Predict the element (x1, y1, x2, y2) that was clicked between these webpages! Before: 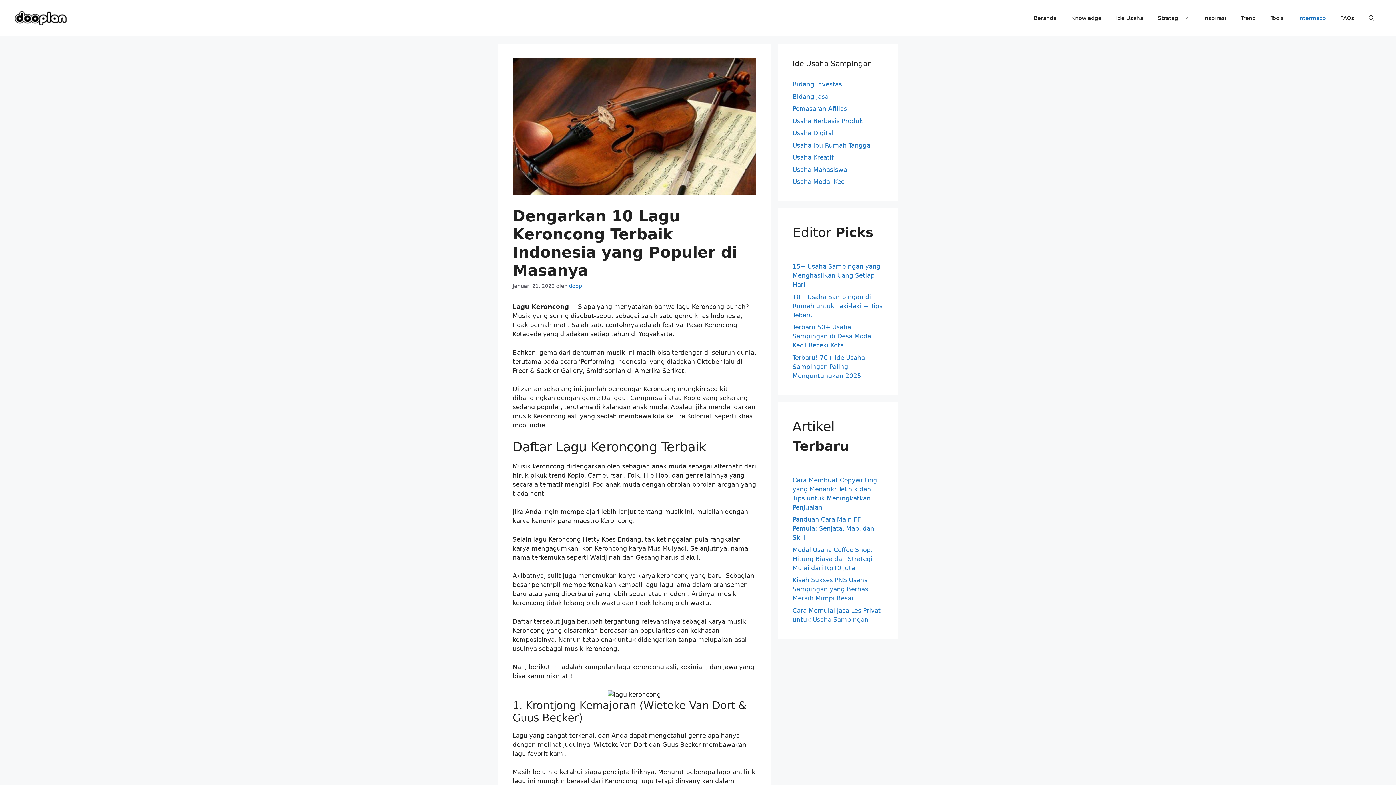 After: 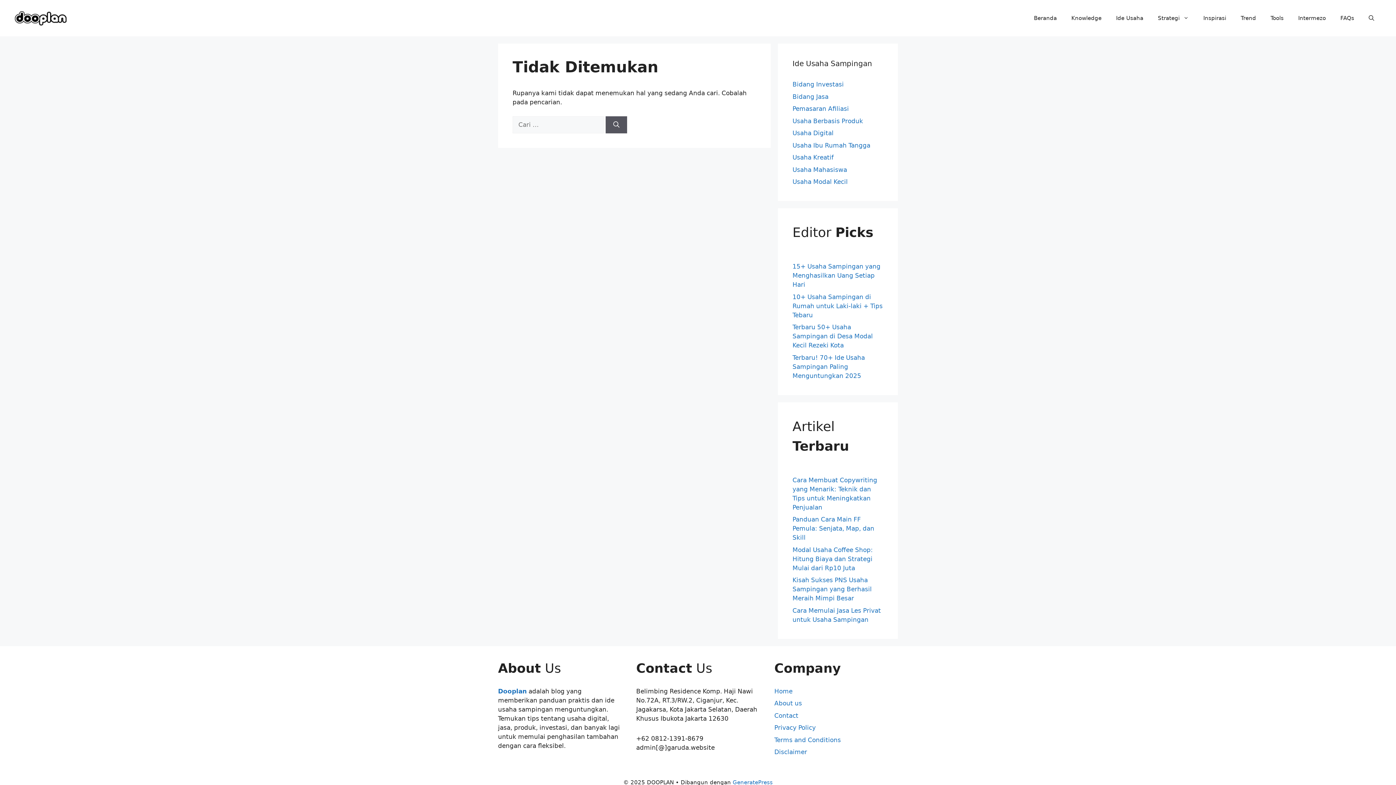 Action: label: Usaha Ibu Rumah Tangga bbox: (792, 141, 870, 148)